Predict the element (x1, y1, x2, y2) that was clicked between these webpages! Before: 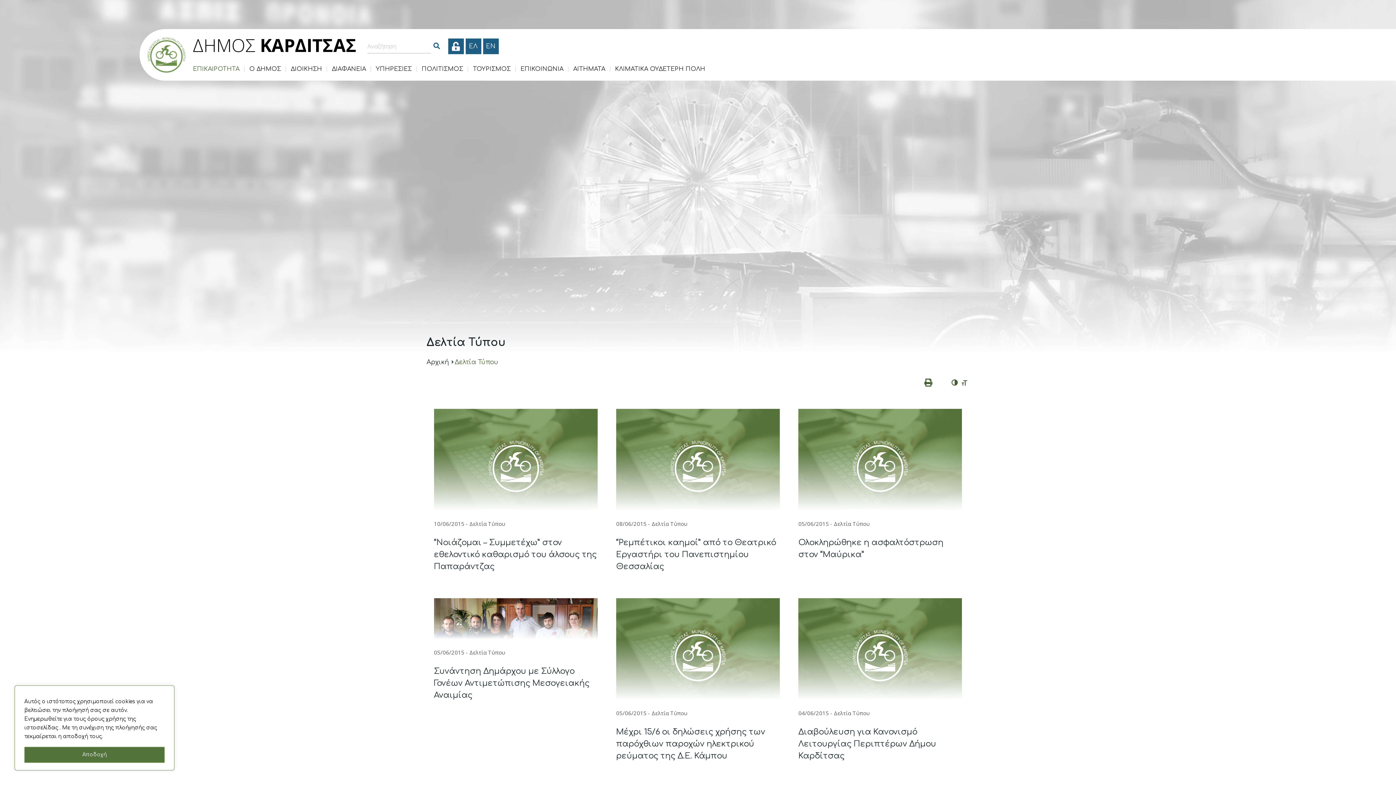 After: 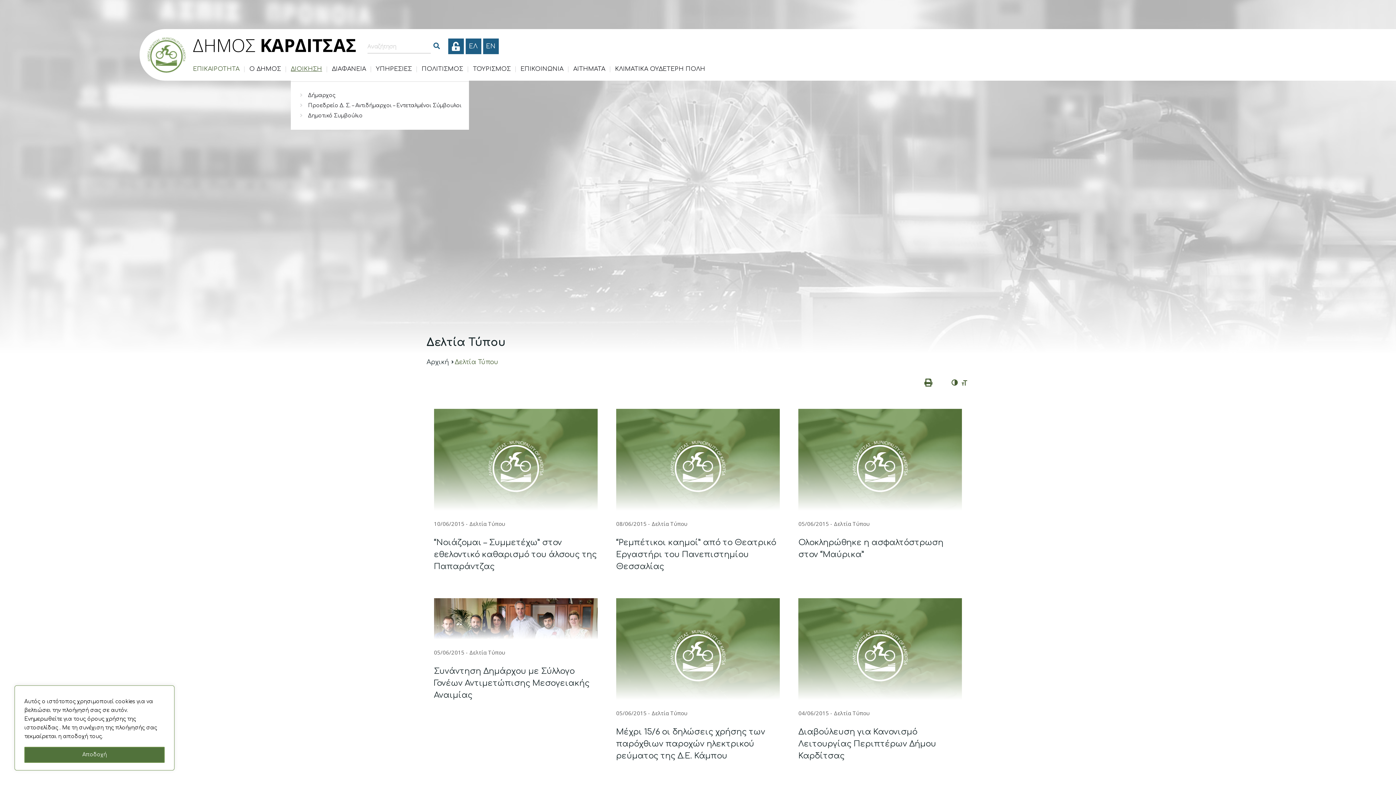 Action: label: ΔΙΟΙΚΗΣΗ bbox: (290, 64, 322, 73)